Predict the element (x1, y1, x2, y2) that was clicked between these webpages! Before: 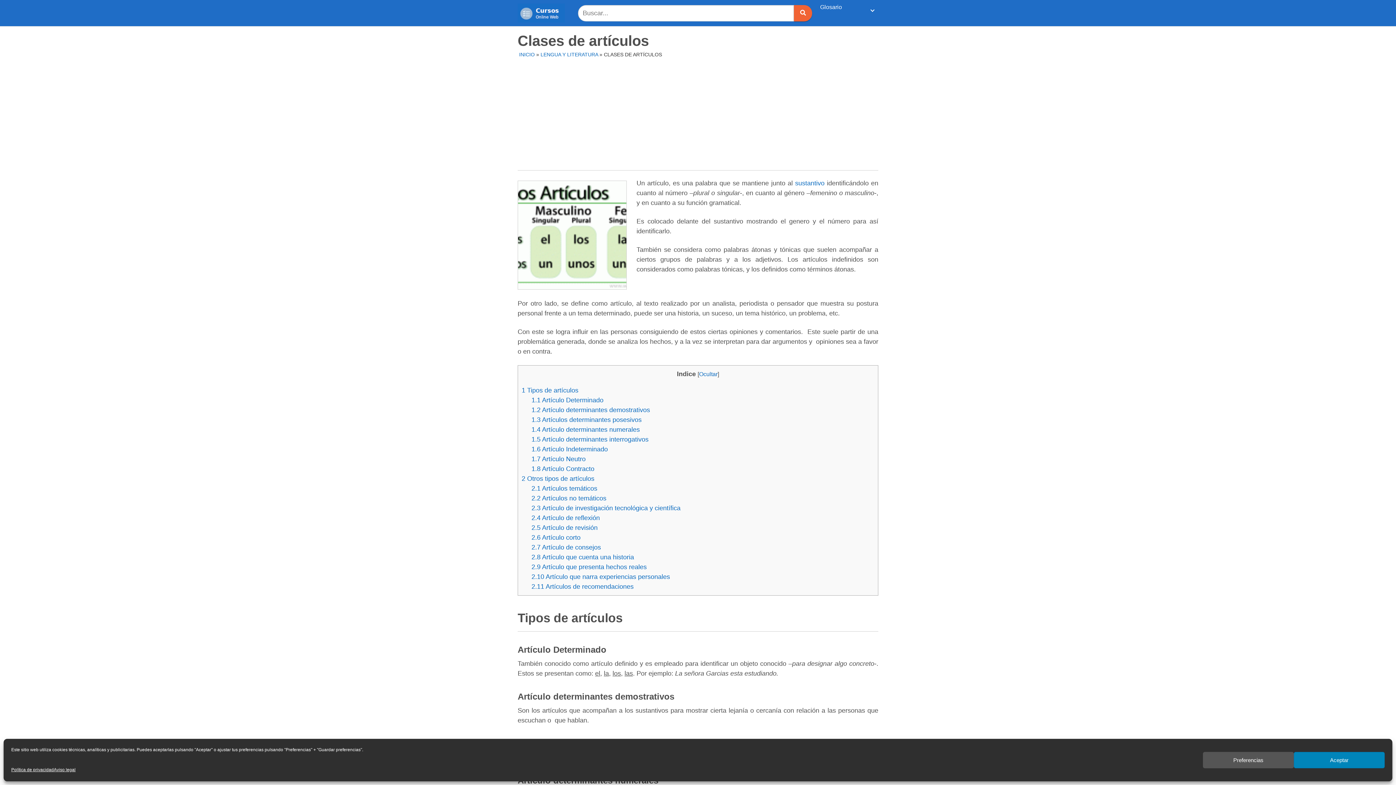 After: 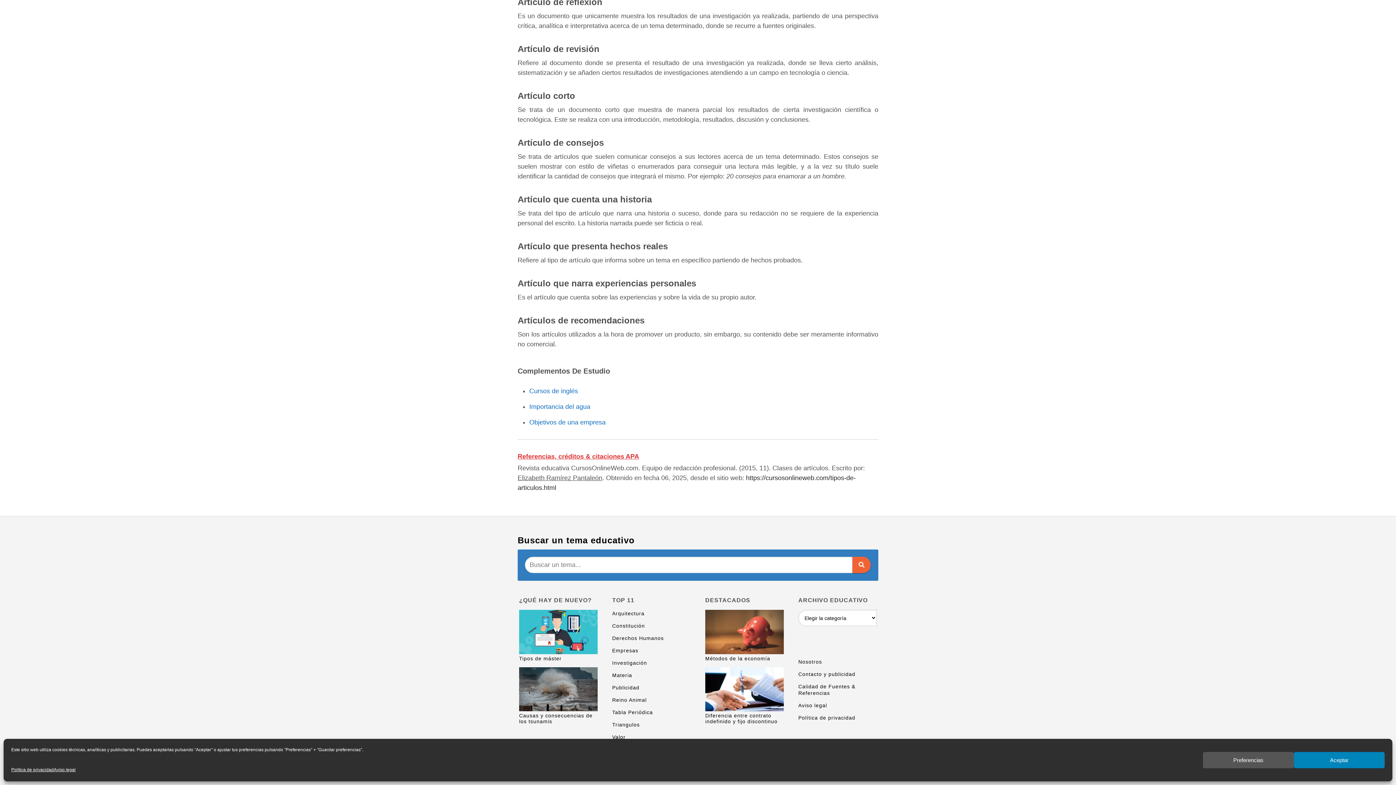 Action: bbox: (531, 573, 670, 580) label: 2.10 Artículo que narra experiencias personales